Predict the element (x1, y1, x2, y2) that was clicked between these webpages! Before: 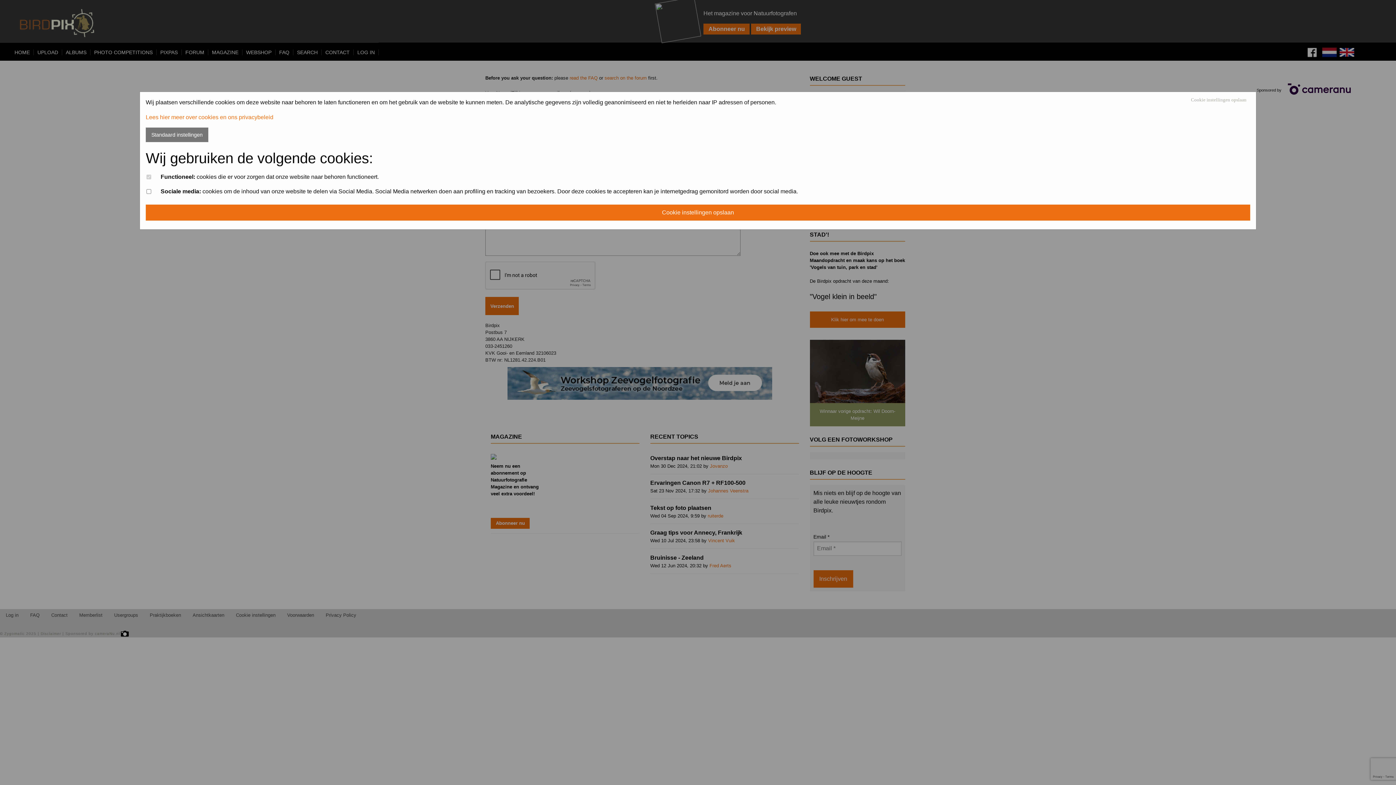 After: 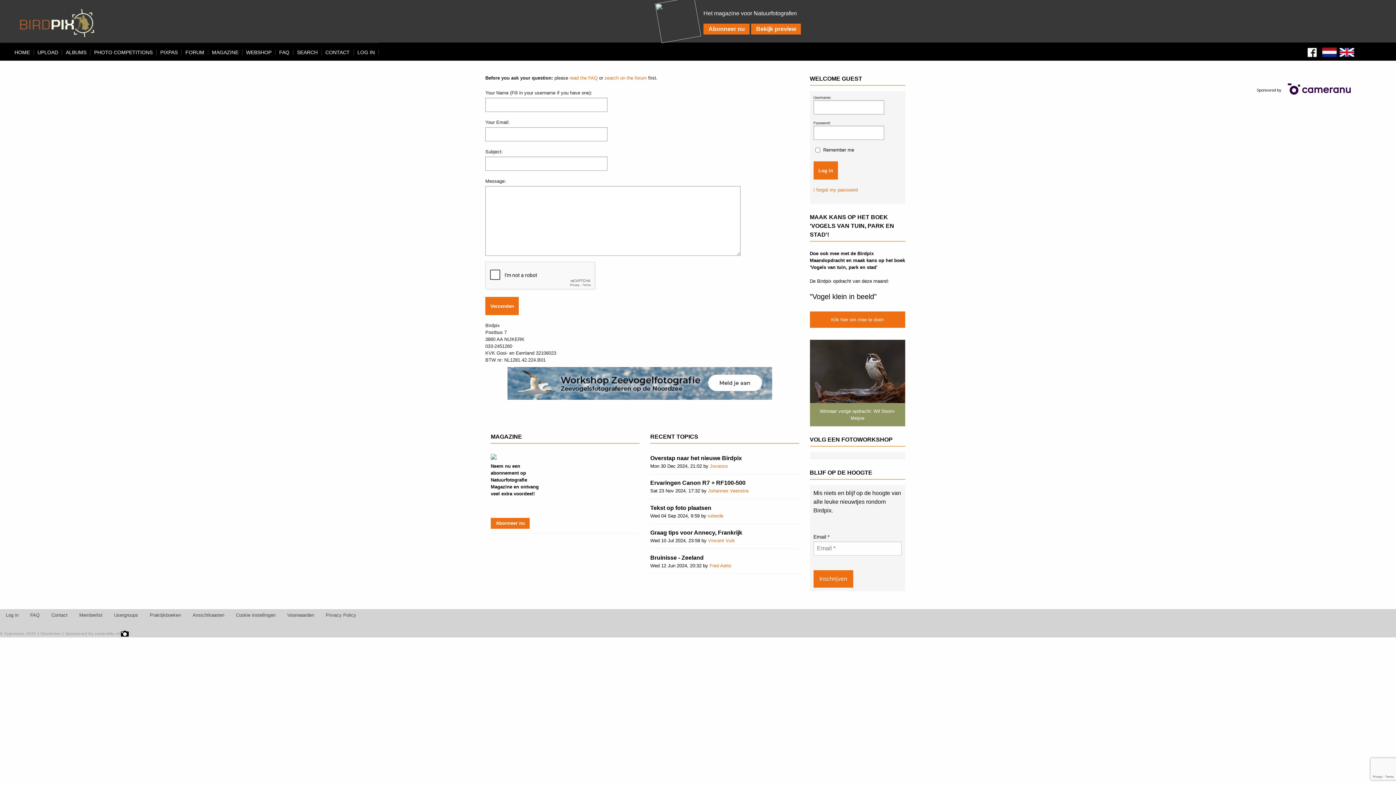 Action: label: Cookie instellingen opslaan bbox: (1191, 97, 1246, 102)